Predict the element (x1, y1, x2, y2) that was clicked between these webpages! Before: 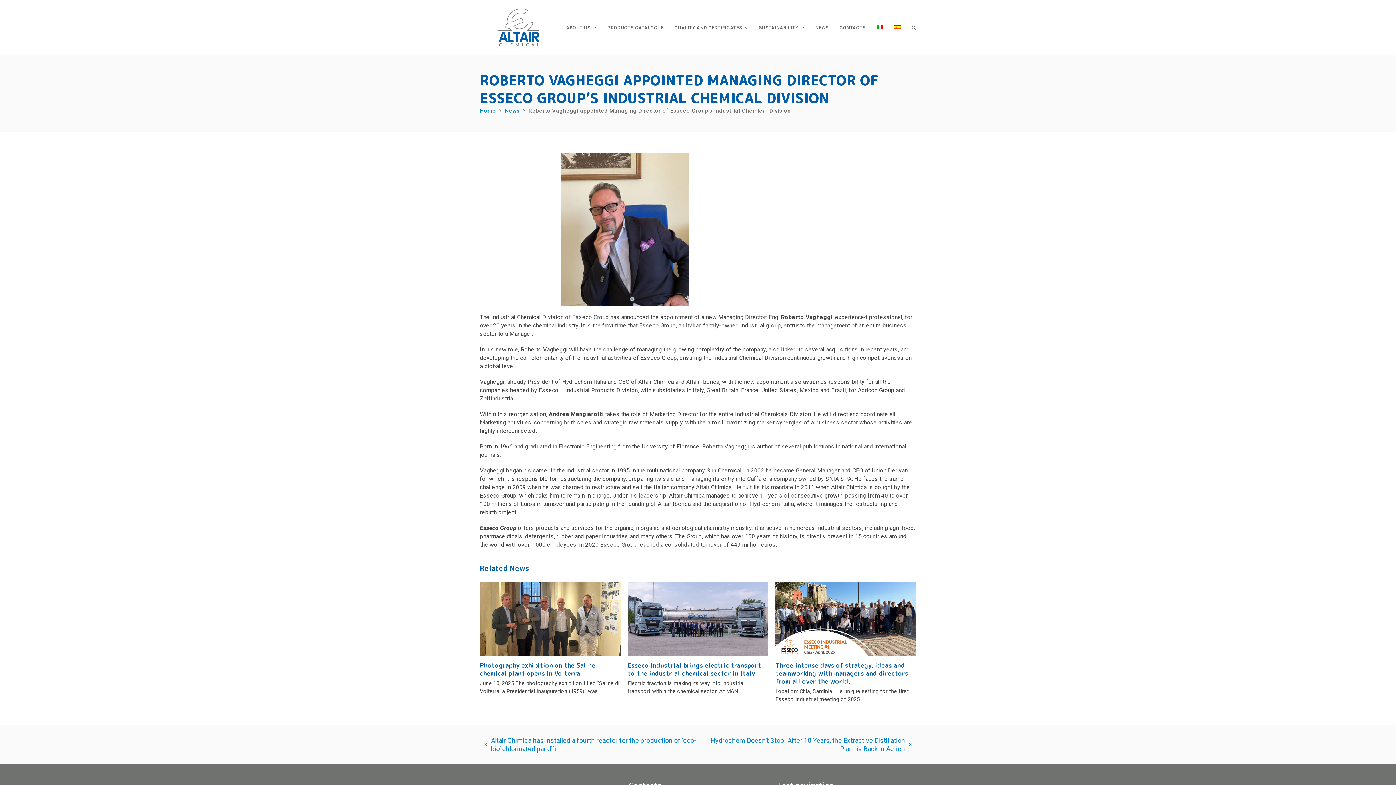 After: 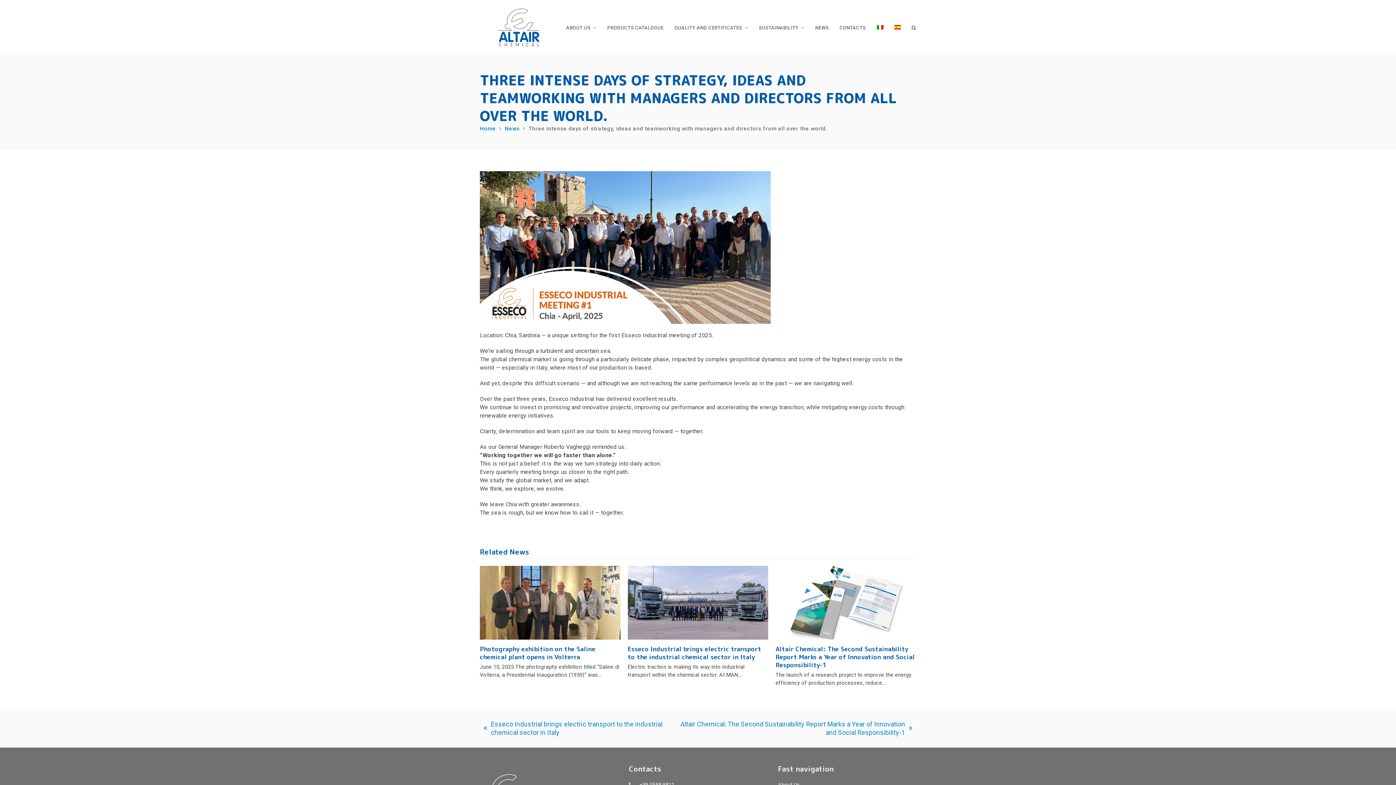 Action: label: Three intense days of strategy, ideas and teamworking with managers and directors from all over the world. bbox: (775, 660, 908, 686)